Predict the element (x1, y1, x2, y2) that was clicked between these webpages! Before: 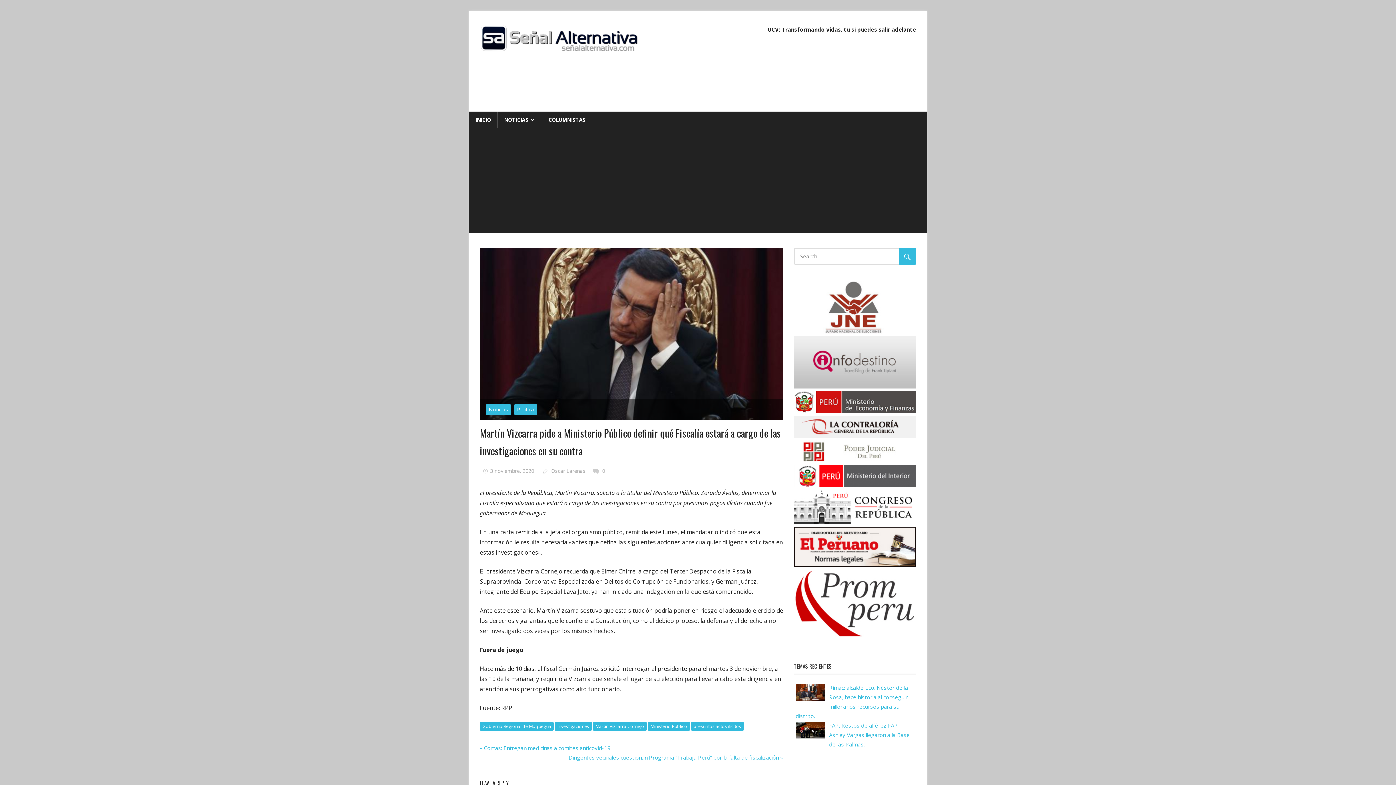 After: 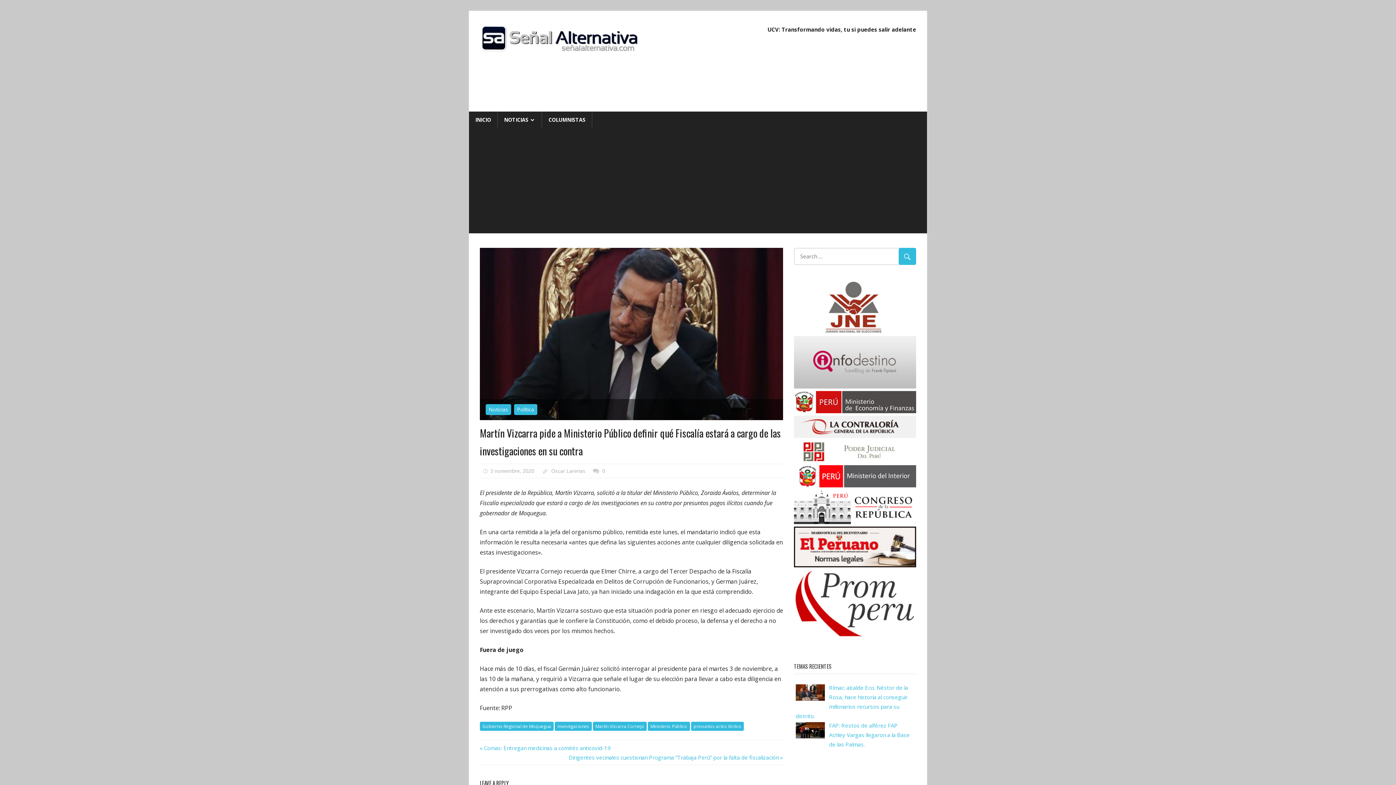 Action: bbox: (794, 518, 916, 525)